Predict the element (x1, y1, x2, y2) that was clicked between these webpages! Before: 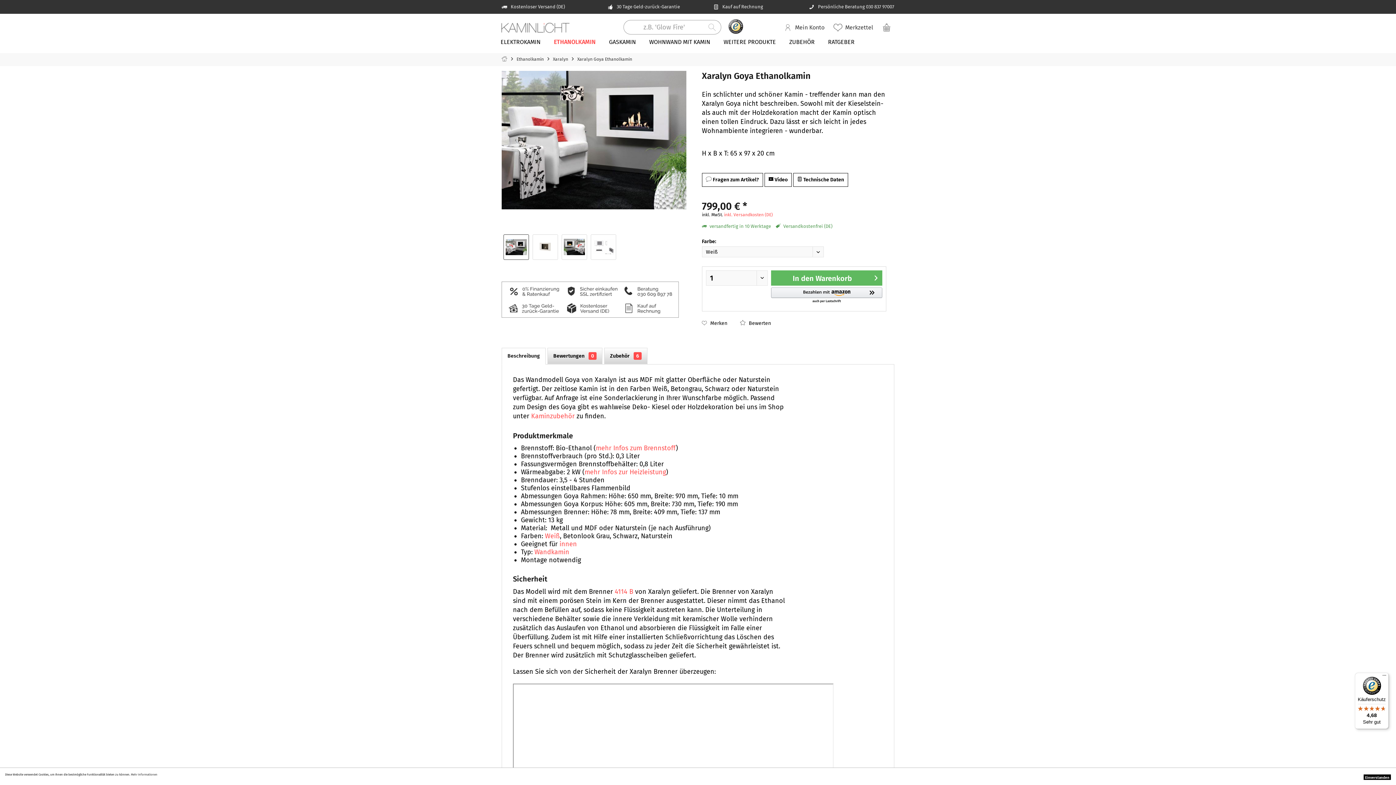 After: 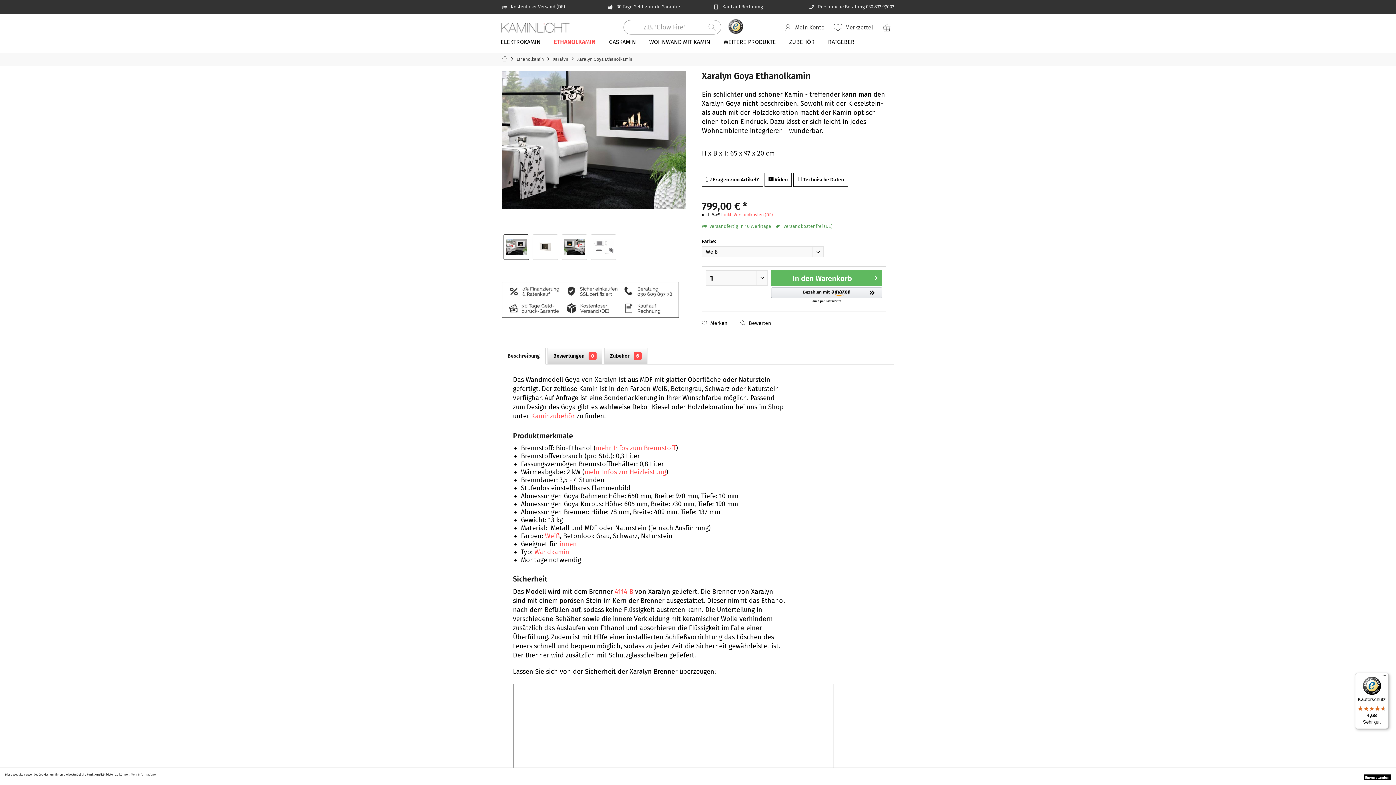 Action: bbox: (1355, 673, 1389, 729) label: Käuferschutz

4,68

Sehr gut